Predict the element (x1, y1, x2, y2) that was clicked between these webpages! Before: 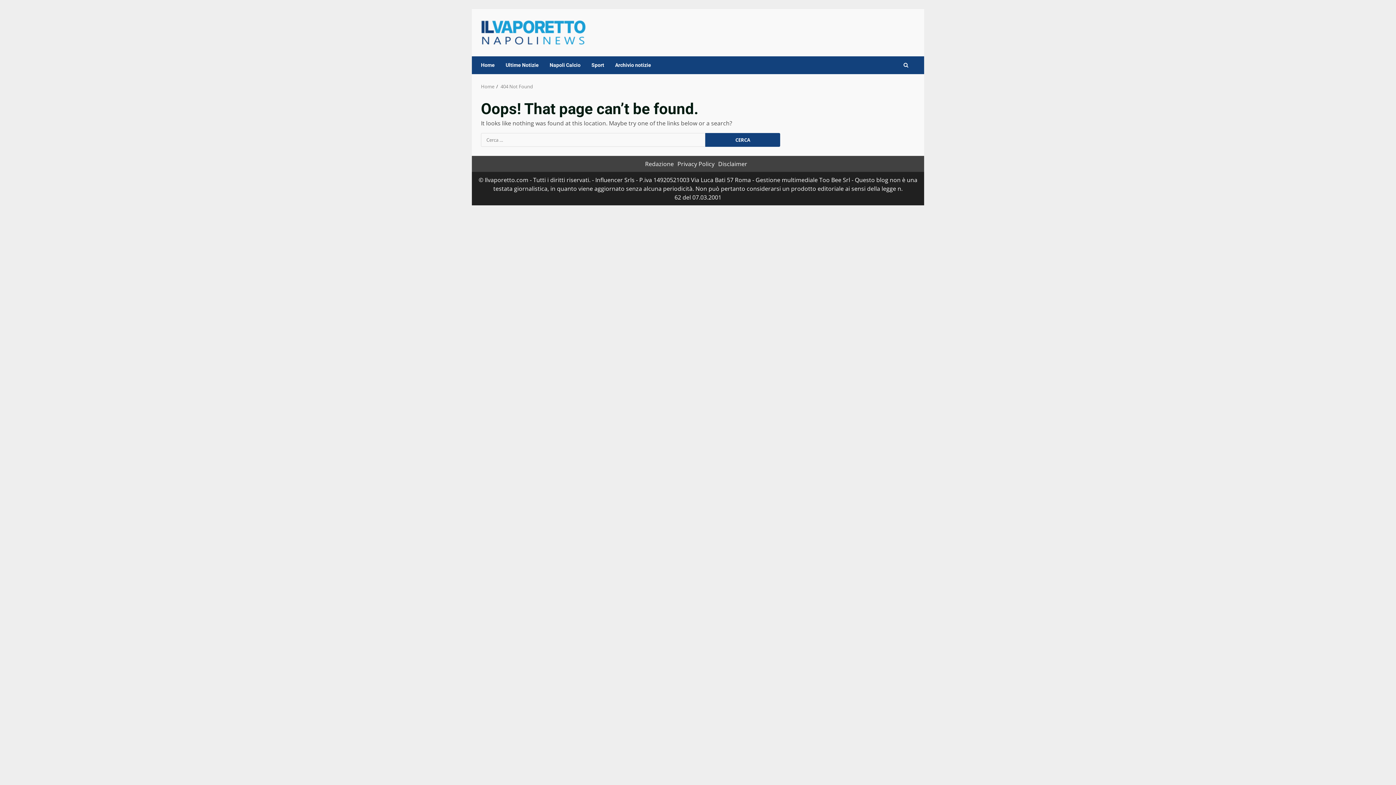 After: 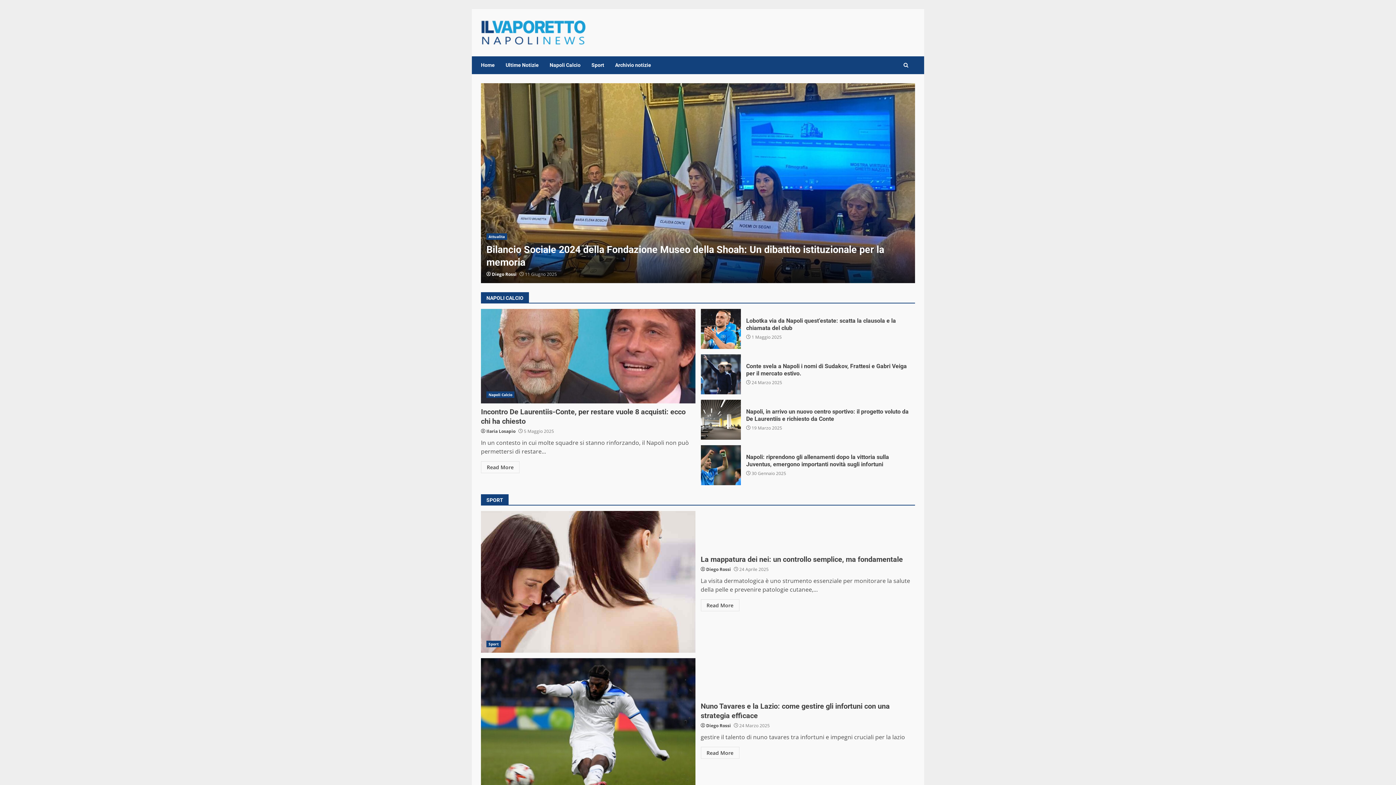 Action: bbox: (481, 28, 586, 36)